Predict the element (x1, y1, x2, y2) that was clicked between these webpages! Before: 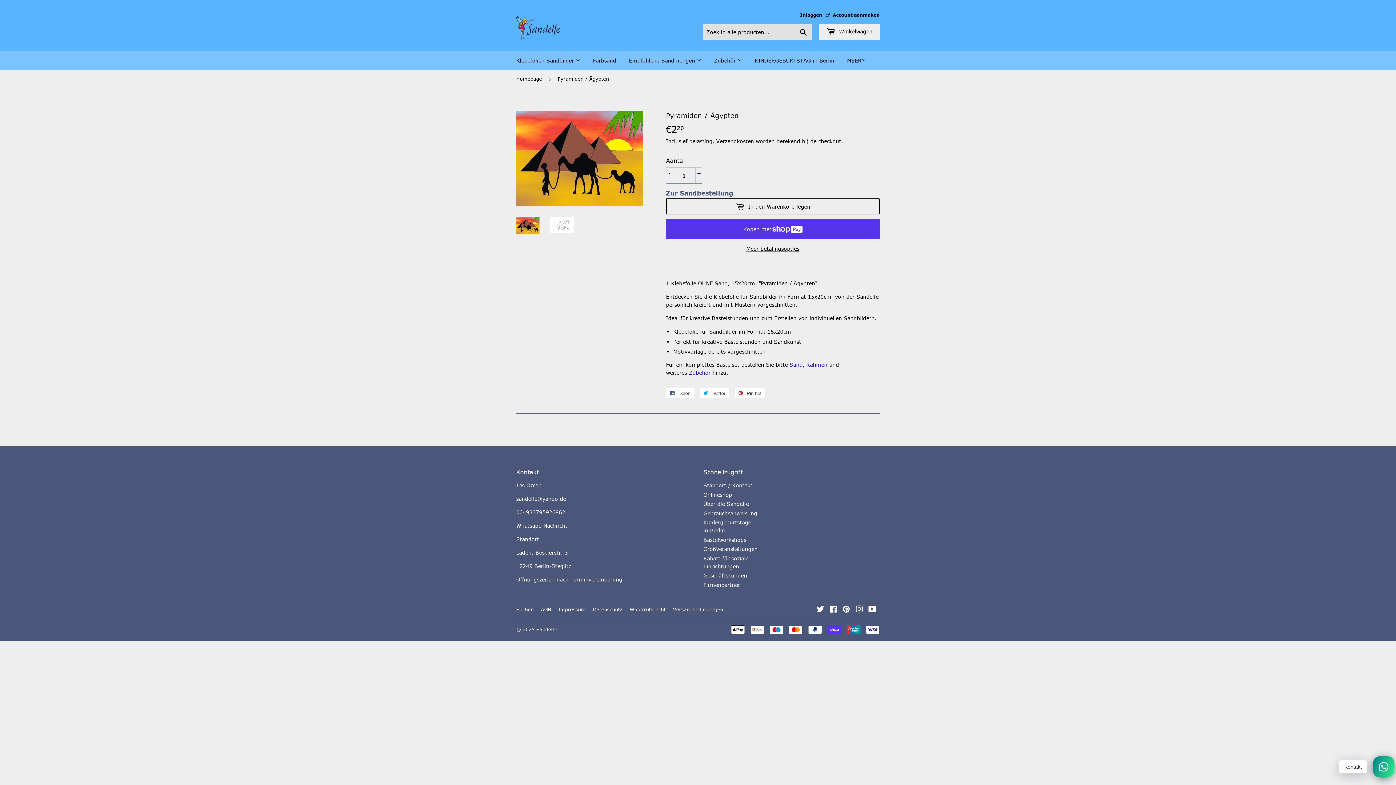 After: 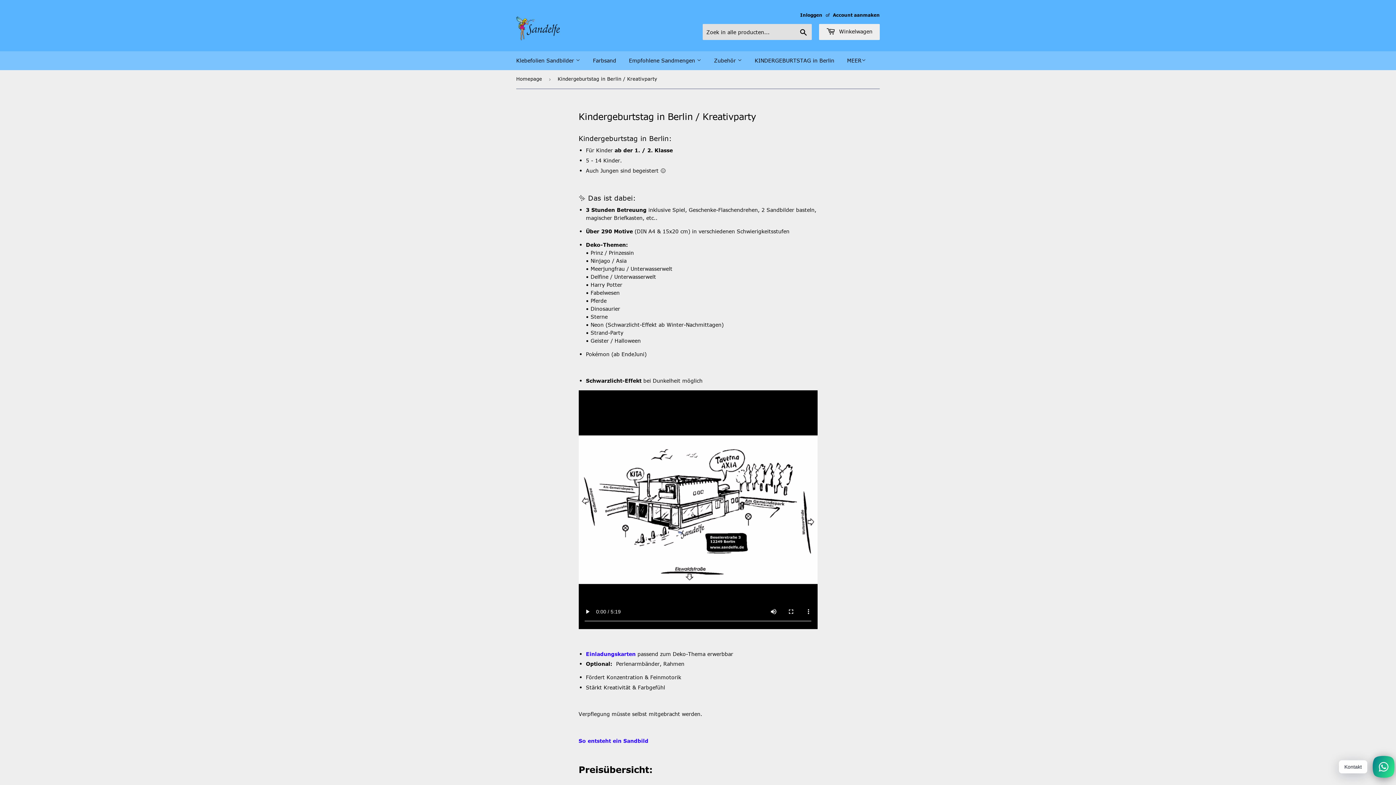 Action: bbox: (749, 51, 840, 70) label: KINDERGEBURTSTAG in Berlin